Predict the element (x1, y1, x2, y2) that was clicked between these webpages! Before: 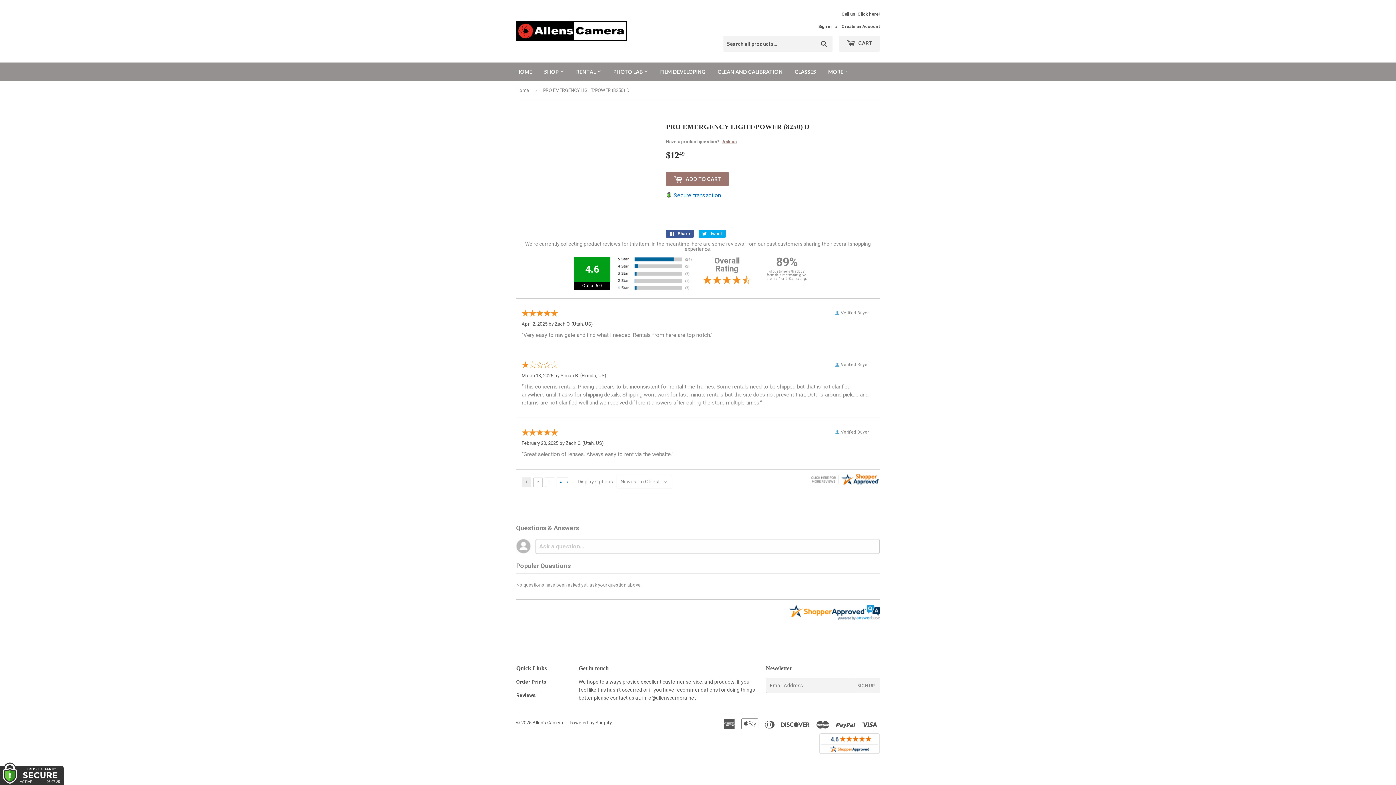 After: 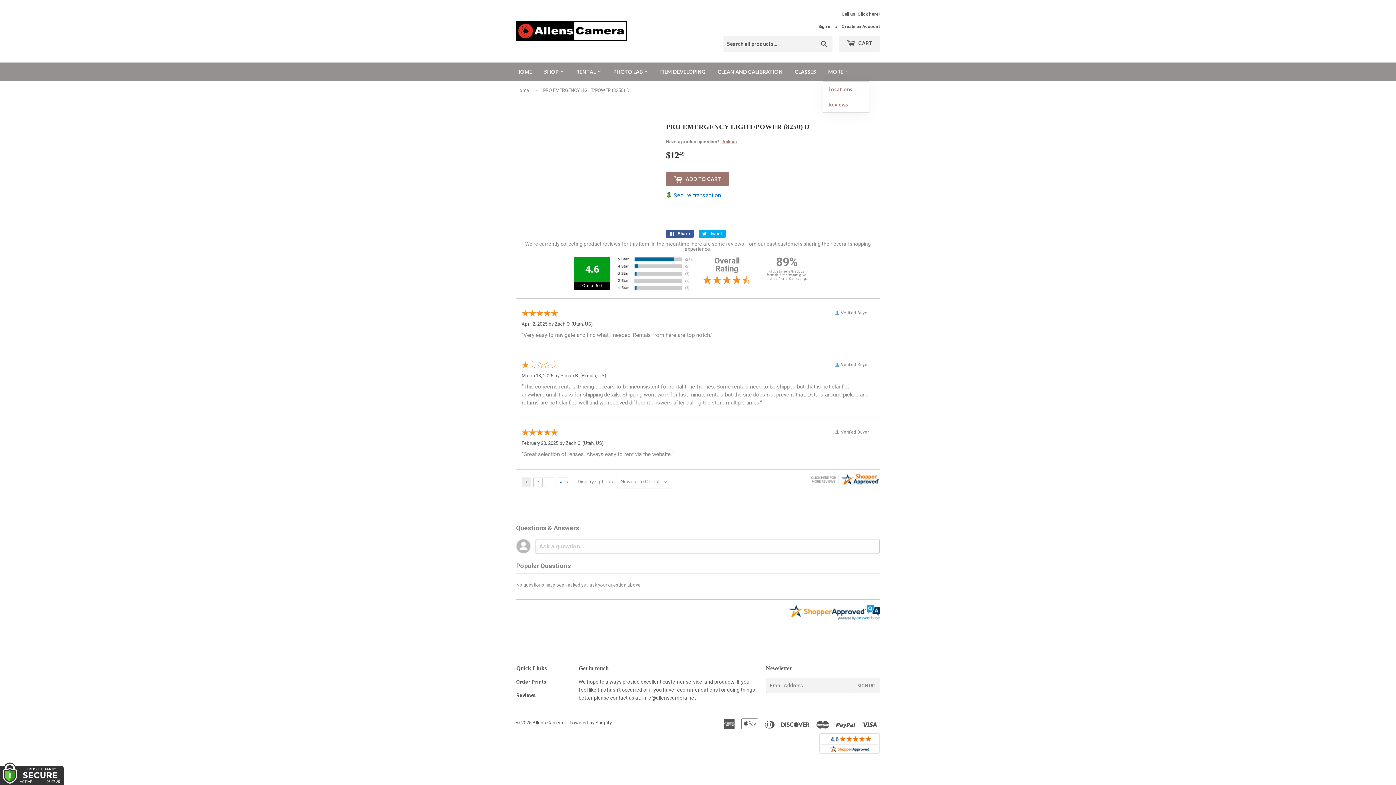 Action: label: MORE bbox: (822, 62, 853, 81)